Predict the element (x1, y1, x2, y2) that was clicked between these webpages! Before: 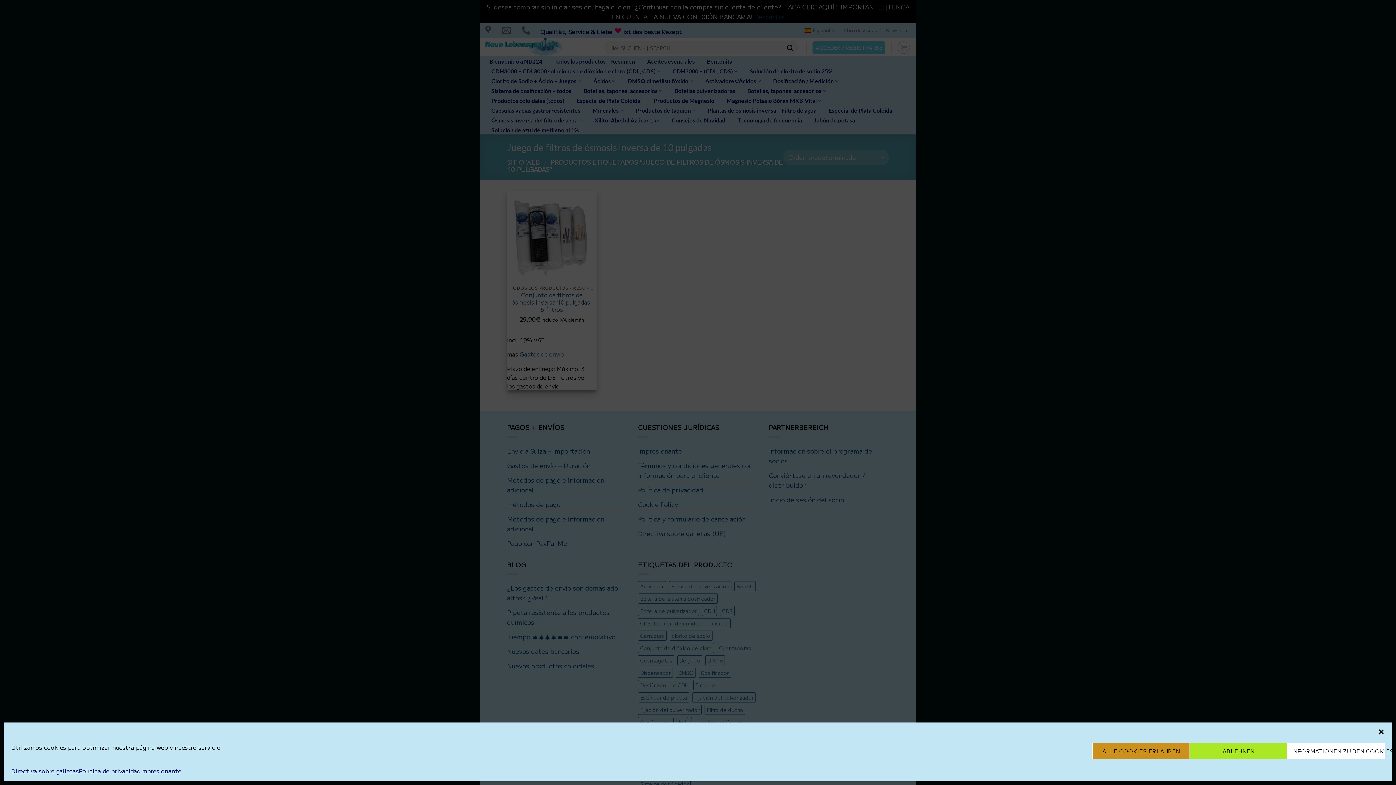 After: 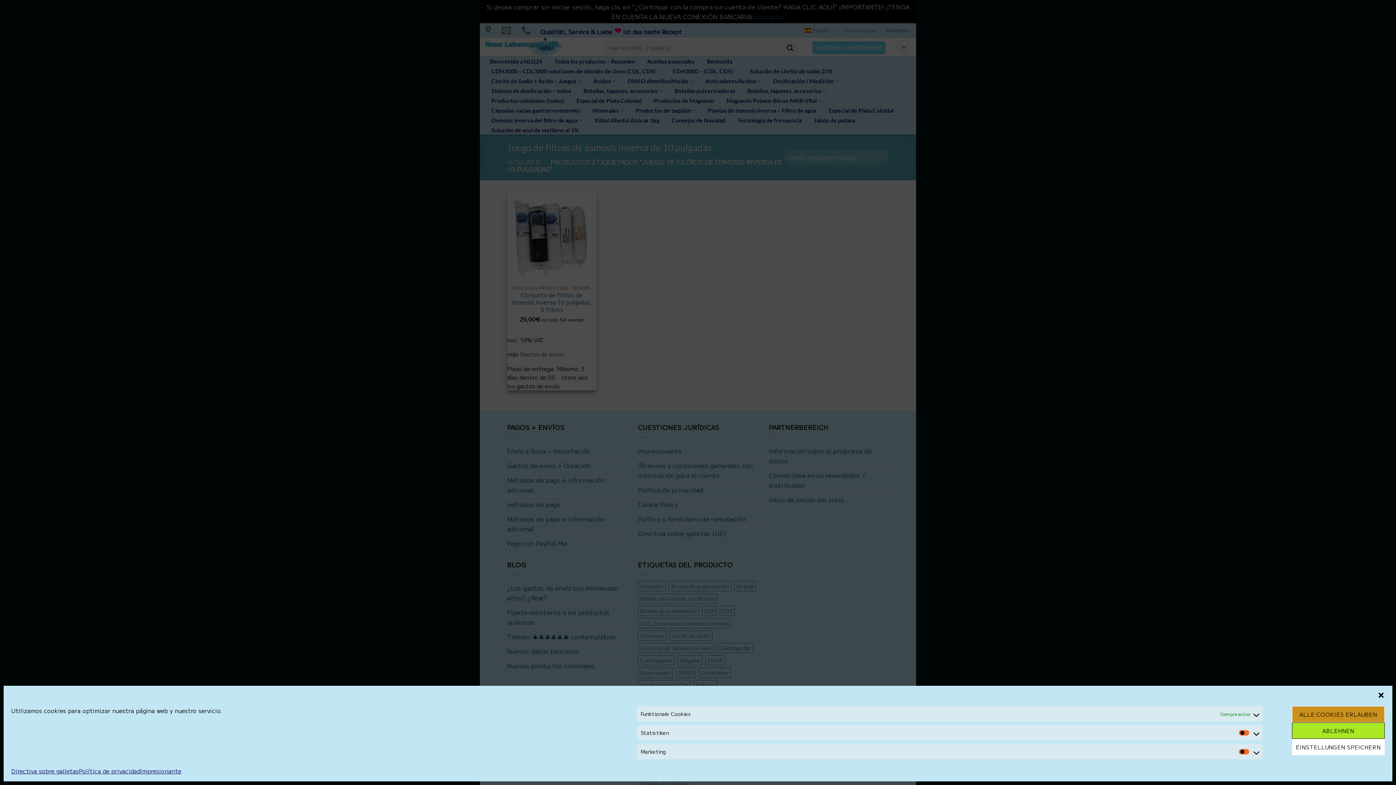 Action: label: INFORMATIONEN ZU DEN COOKIES bbox: (1287, 743, 1385, 759)